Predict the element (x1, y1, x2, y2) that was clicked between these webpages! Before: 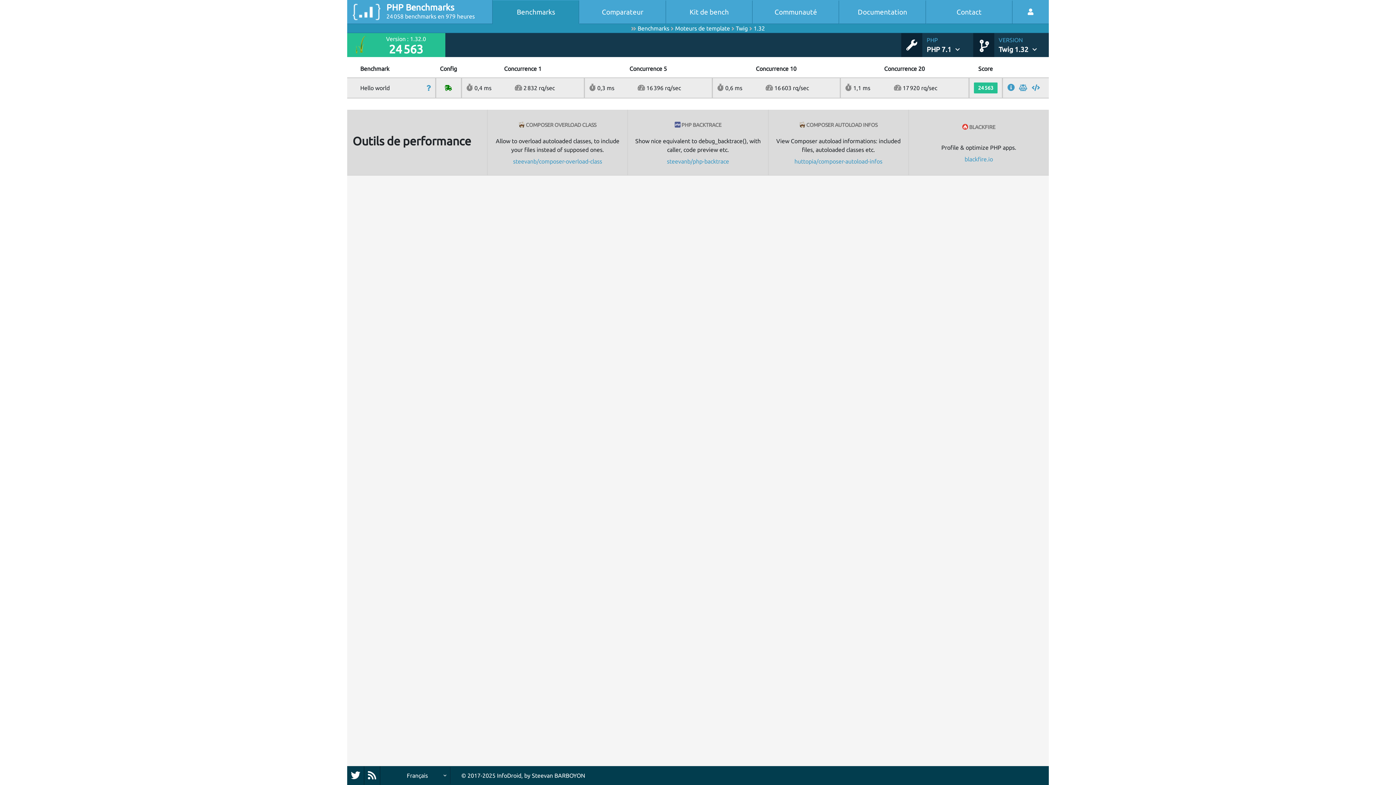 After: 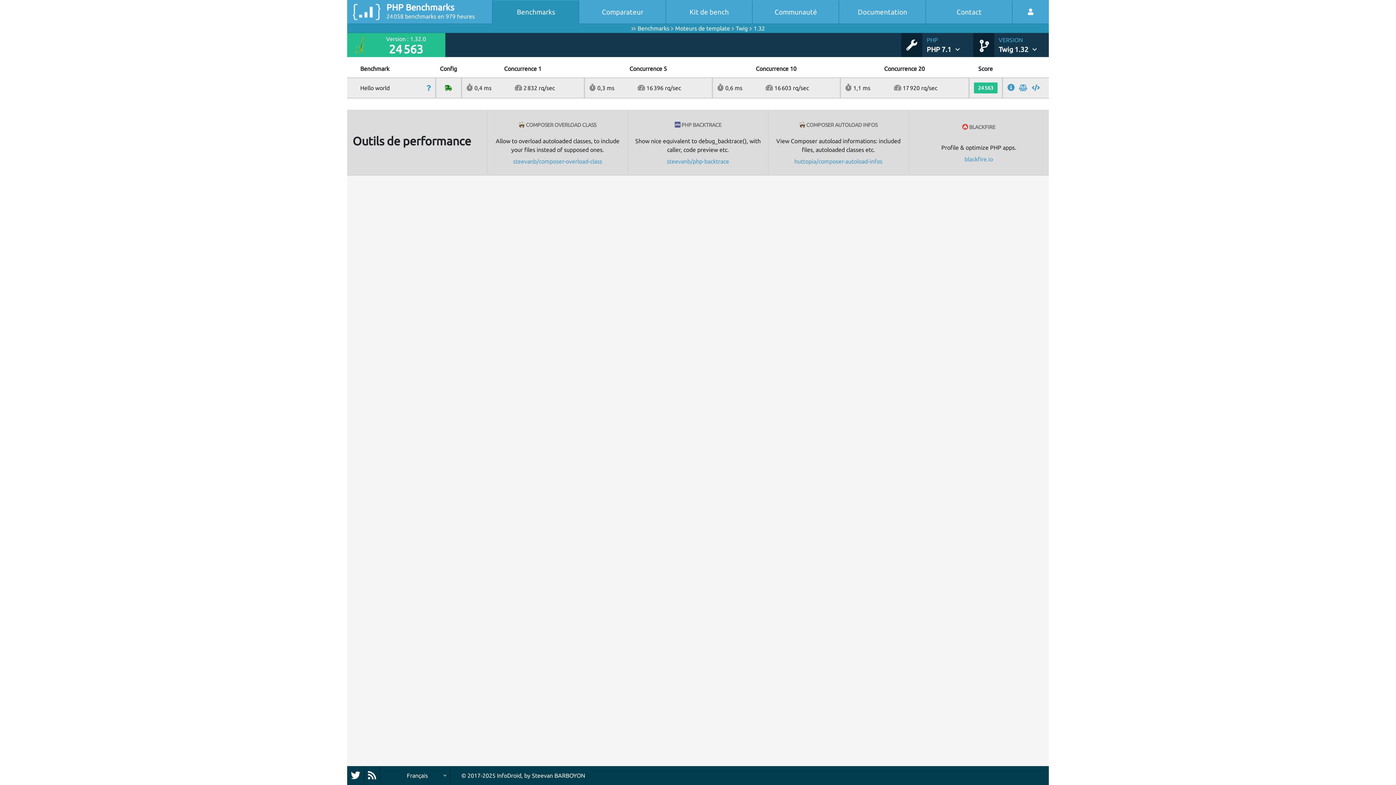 Action: label: InfoDroid bbox: (497, 772, 521, 779)